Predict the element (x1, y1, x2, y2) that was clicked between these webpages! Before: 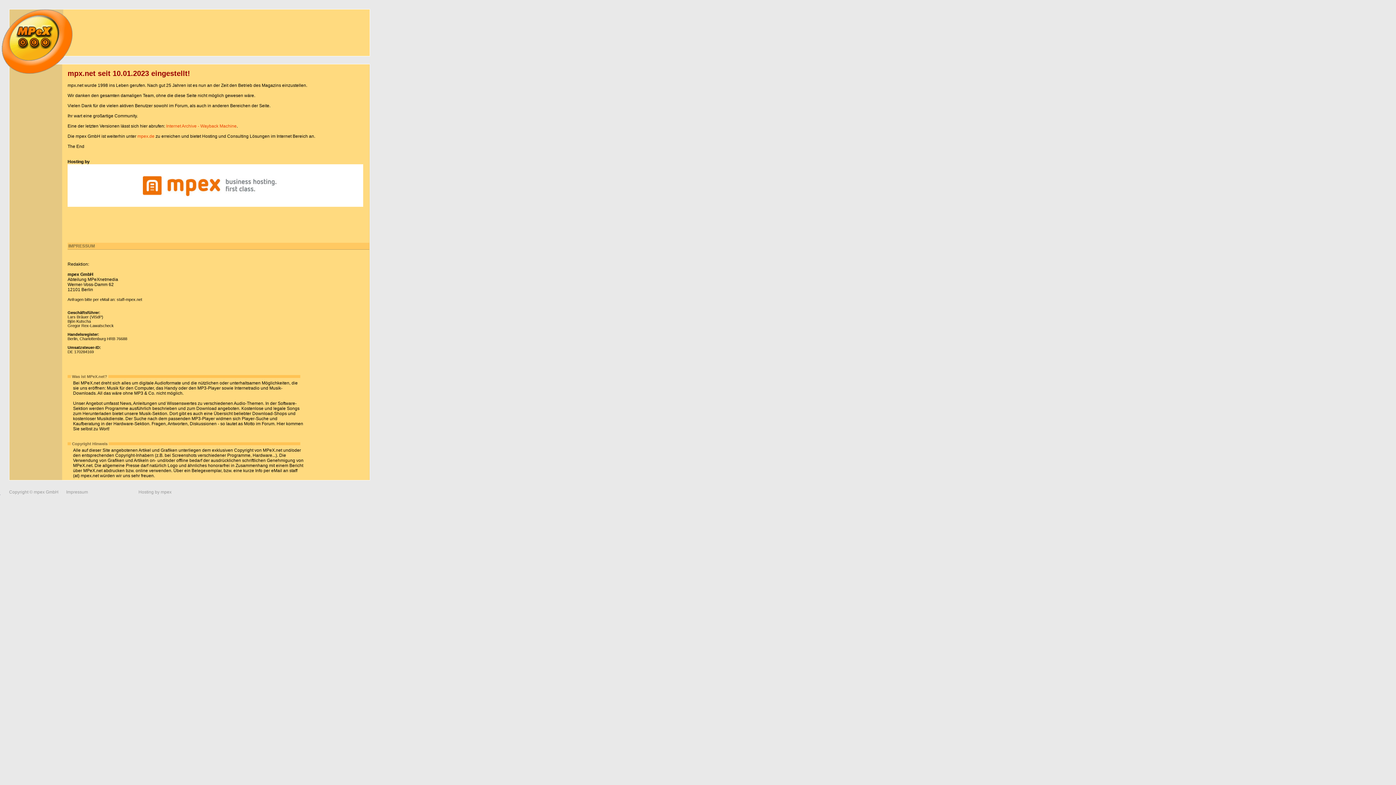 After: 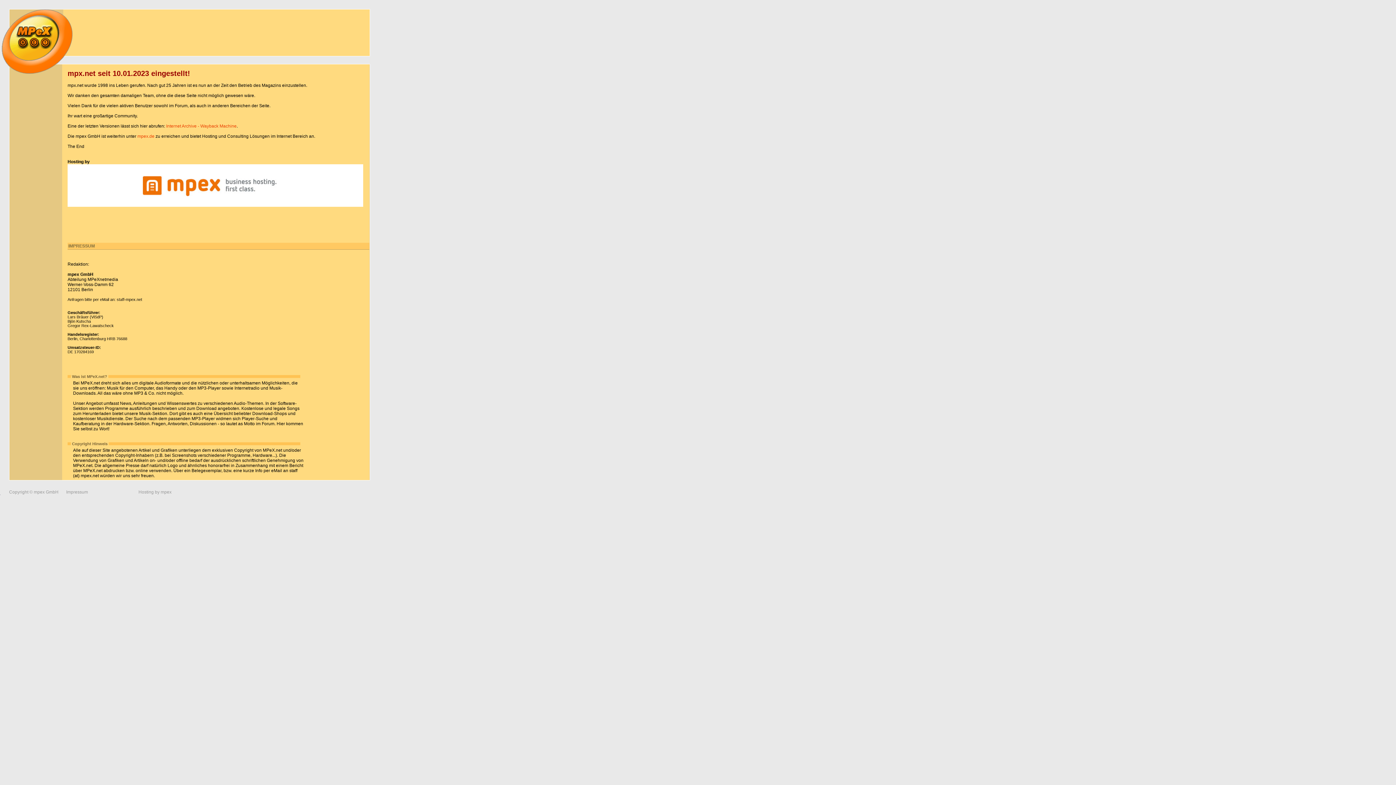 Action: label: Impressum bbox: (66, 489, 88, 494)